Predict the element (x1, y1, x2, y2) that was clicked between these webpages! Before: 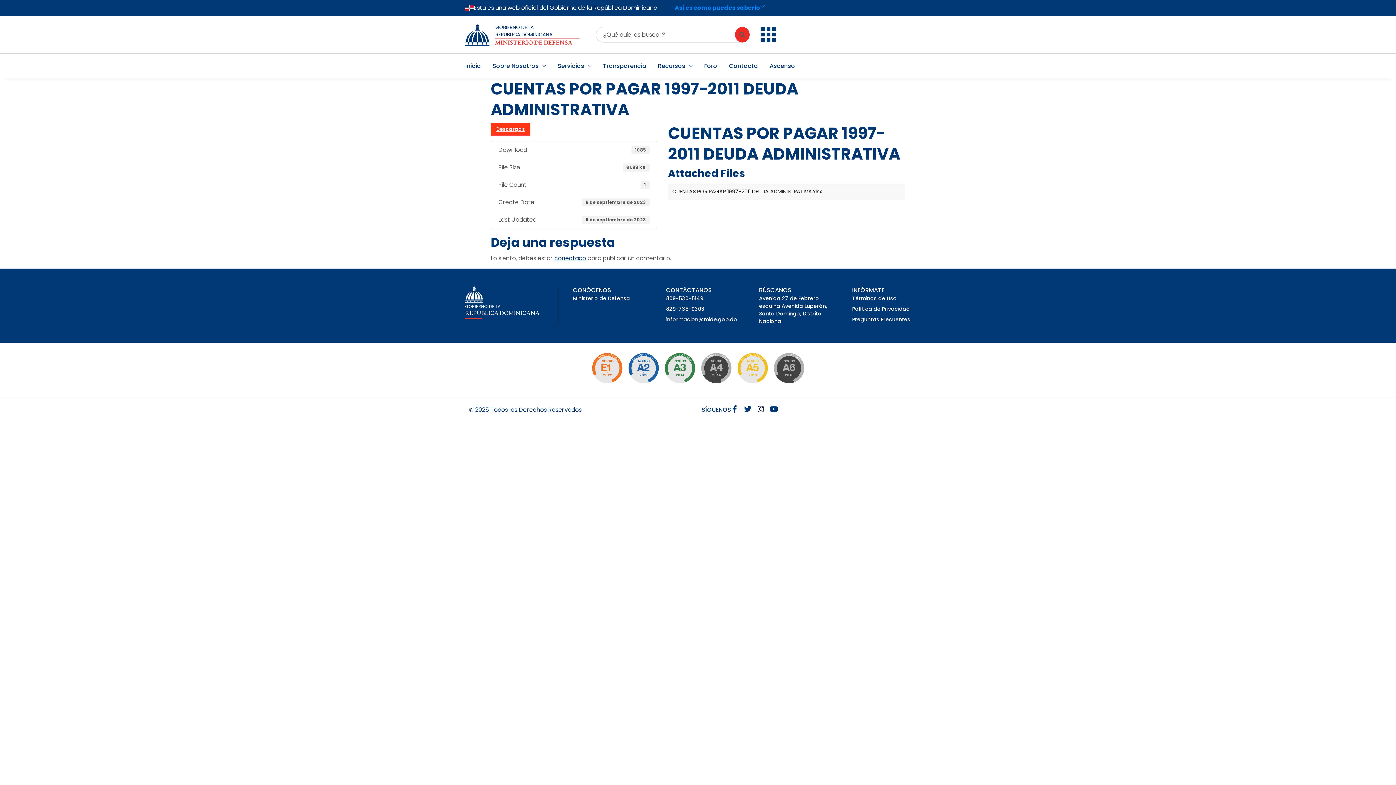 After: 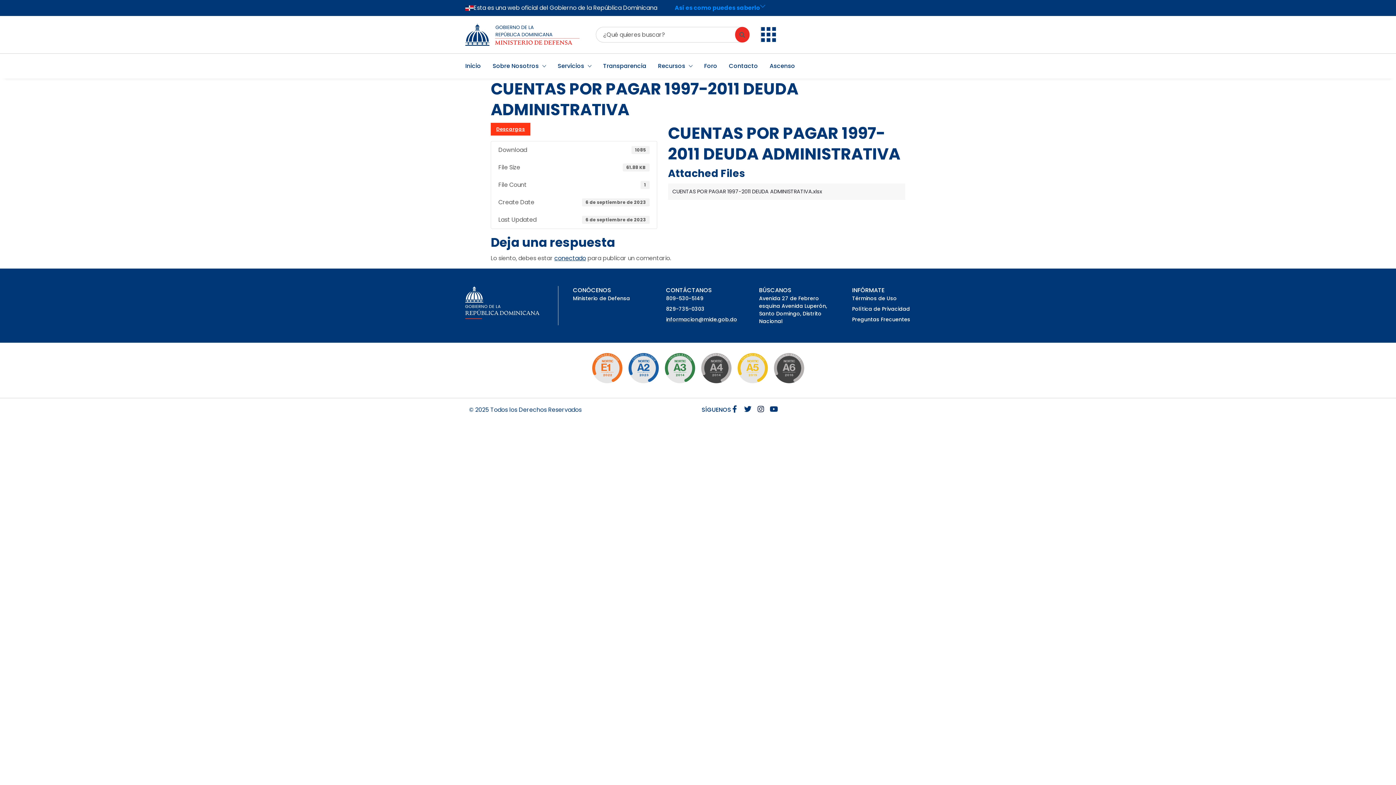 Action: bbox: (666, 316, 744, 323) label: informacion@mide.gob.do